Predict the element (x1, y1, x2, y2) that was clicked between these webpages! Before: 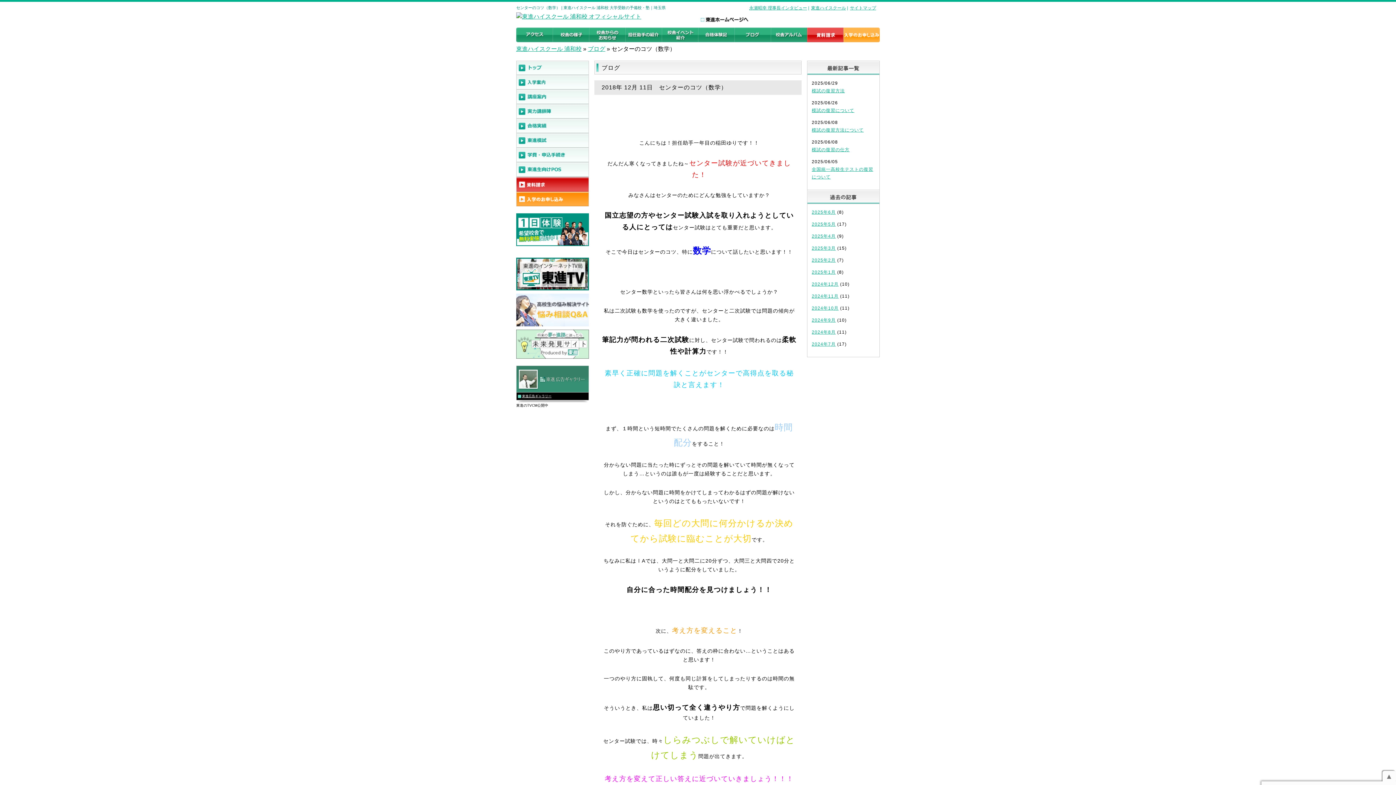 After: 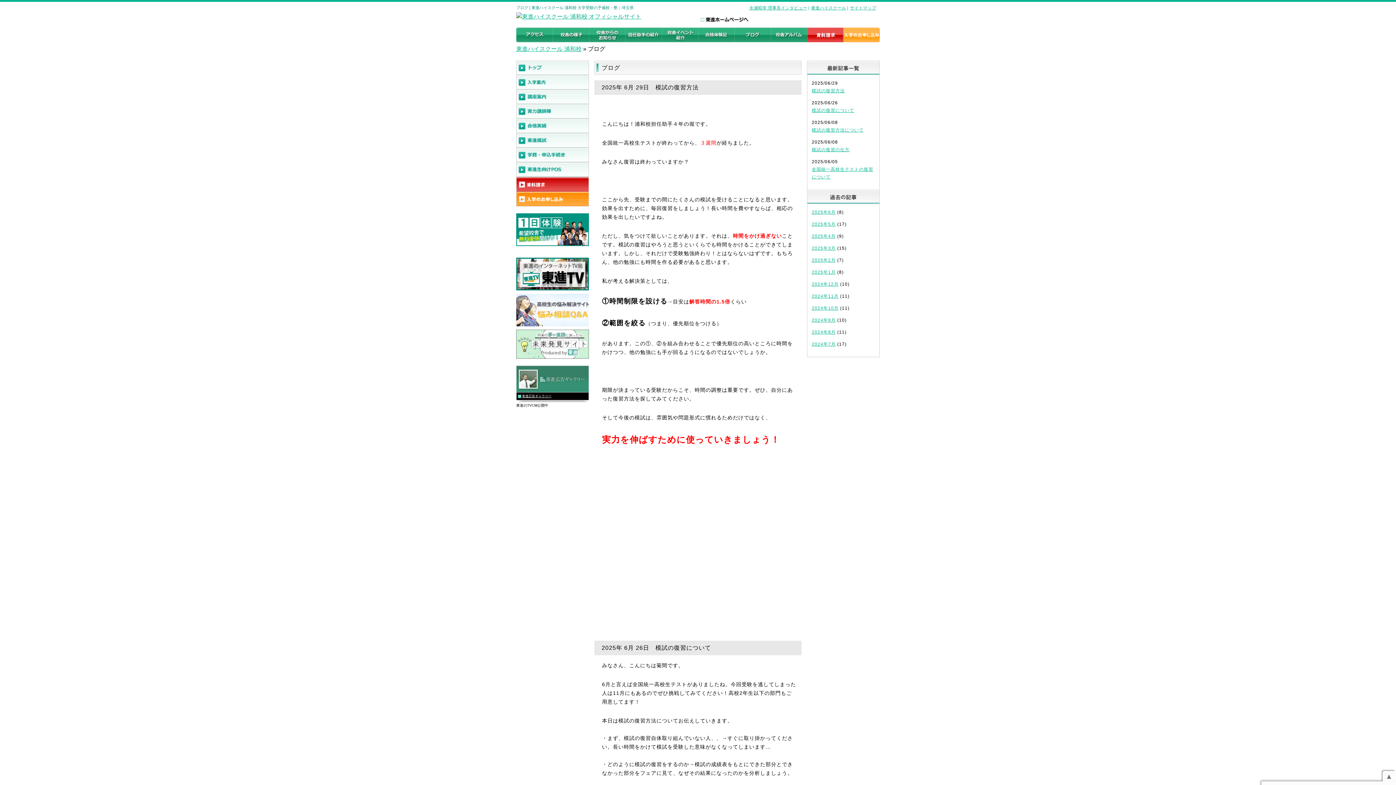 Action: bbox: (734, 27, 770, 44)